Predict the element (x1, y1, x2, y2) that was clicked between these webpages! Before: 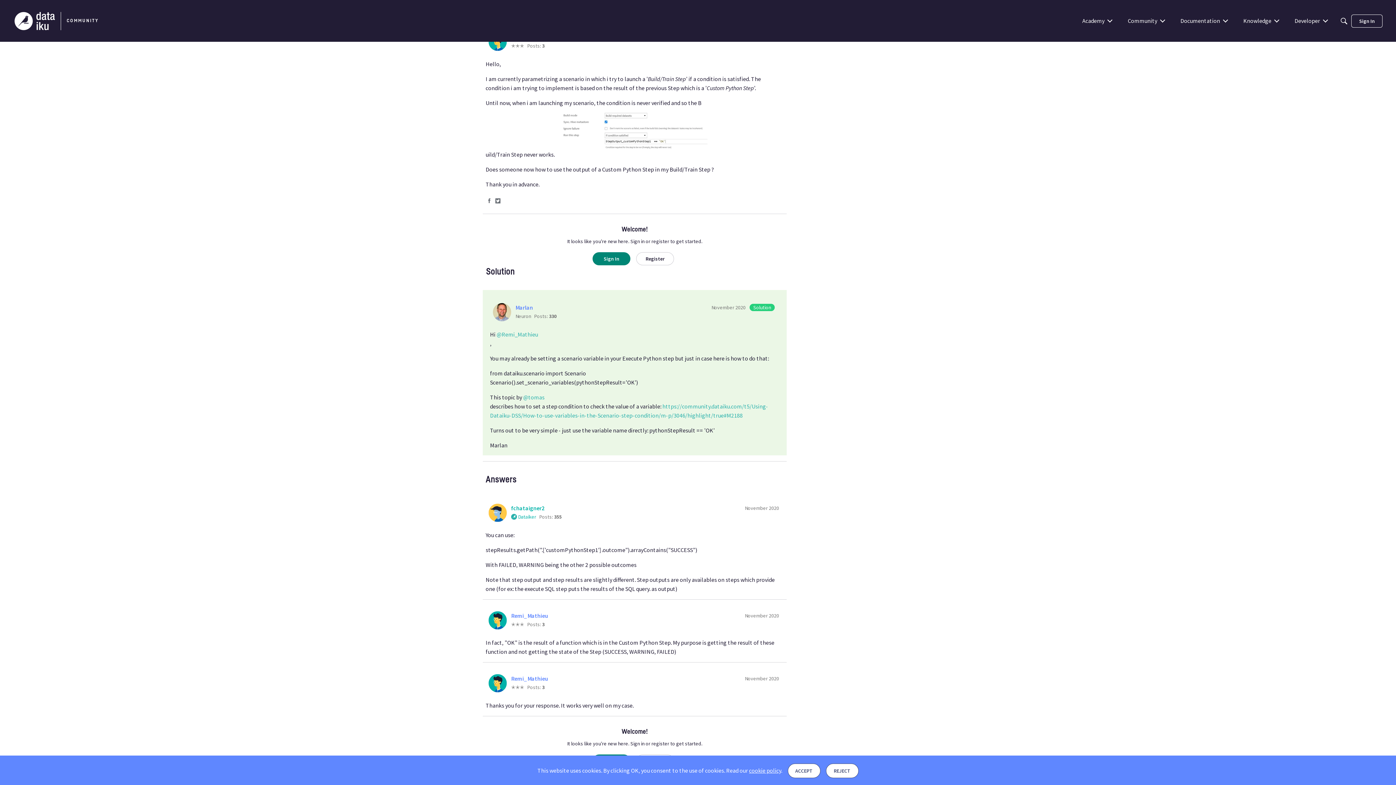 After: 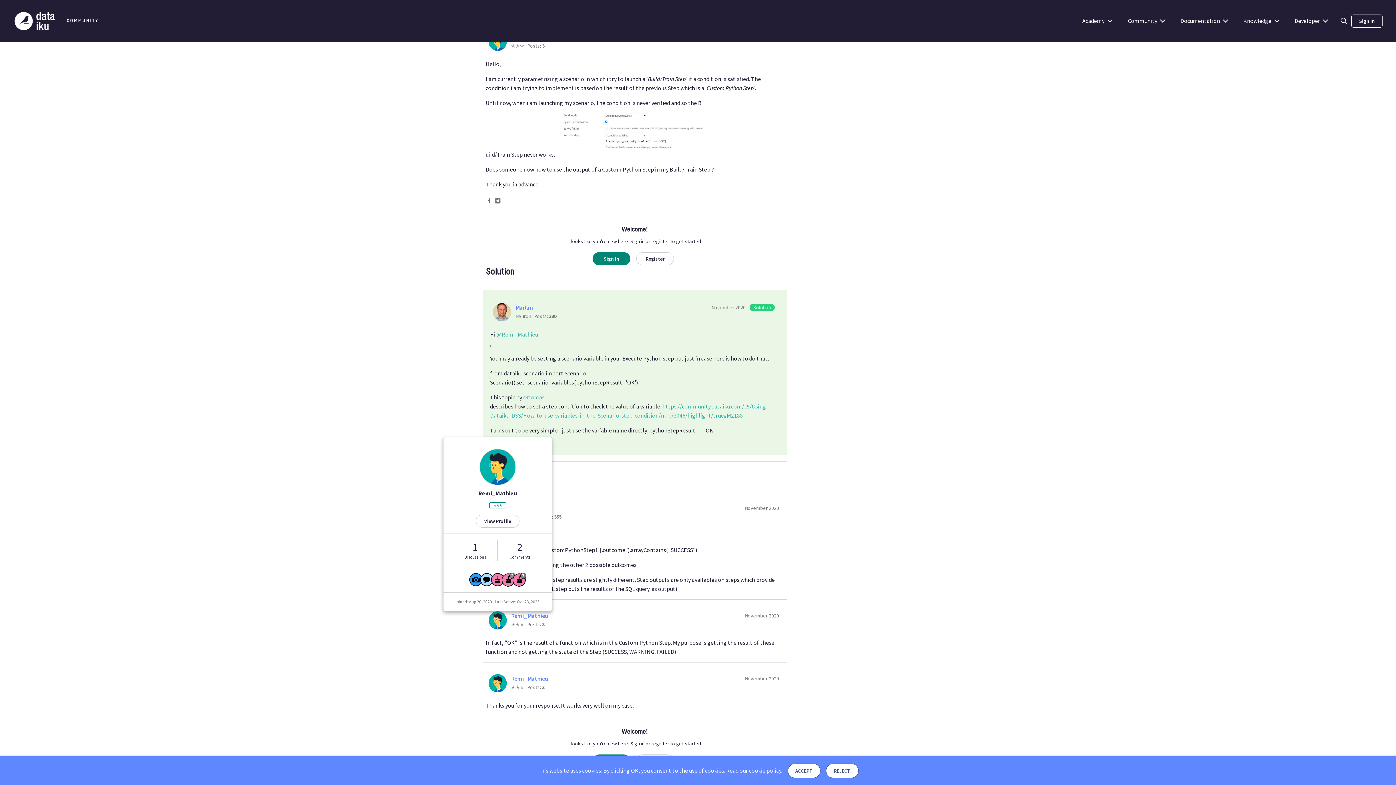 Action: label: User: "Remi_Mathieu" bbox: (488, 611, 506, 629)